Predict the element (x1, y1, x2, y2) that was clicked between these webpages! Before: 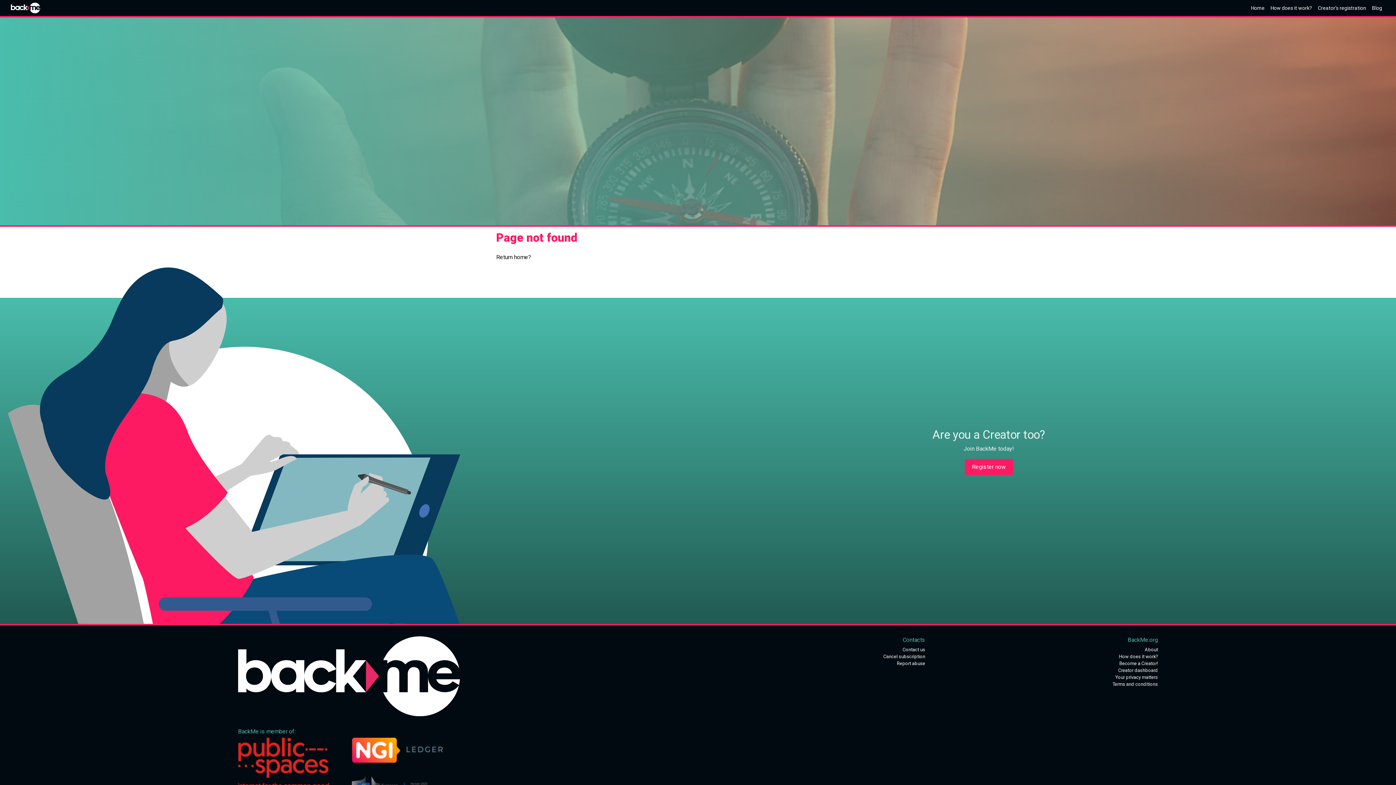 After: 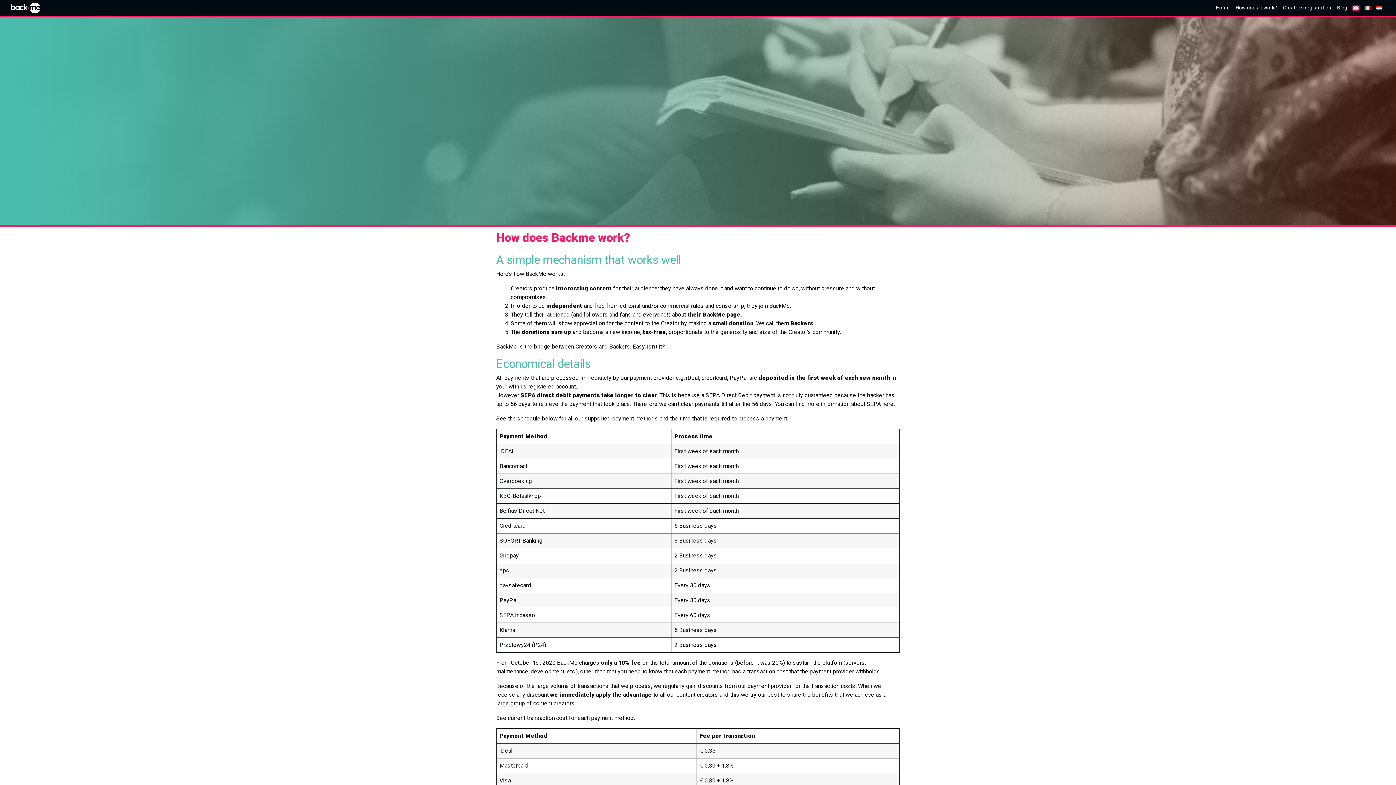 Action: label: How does it work? bbox: (1119, 654, 1158, 659)